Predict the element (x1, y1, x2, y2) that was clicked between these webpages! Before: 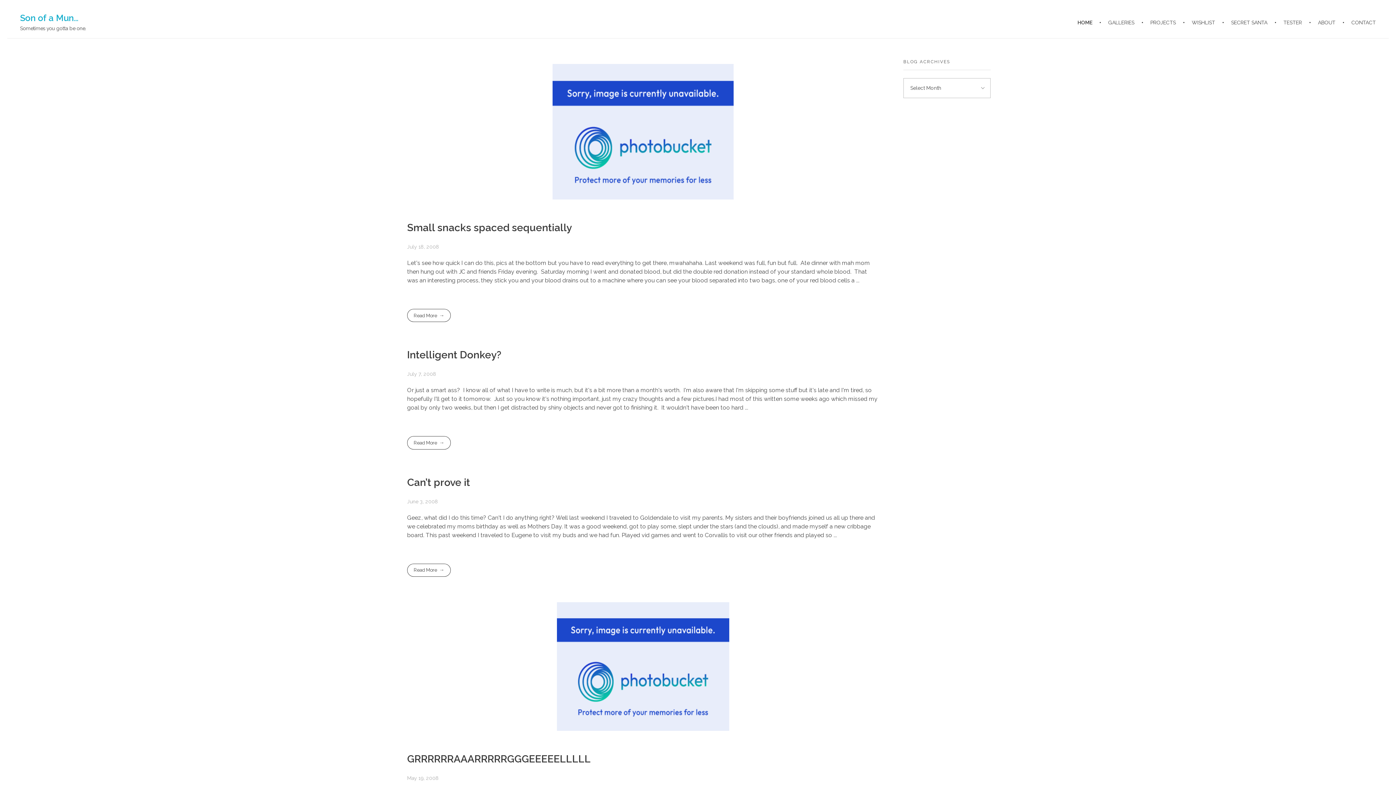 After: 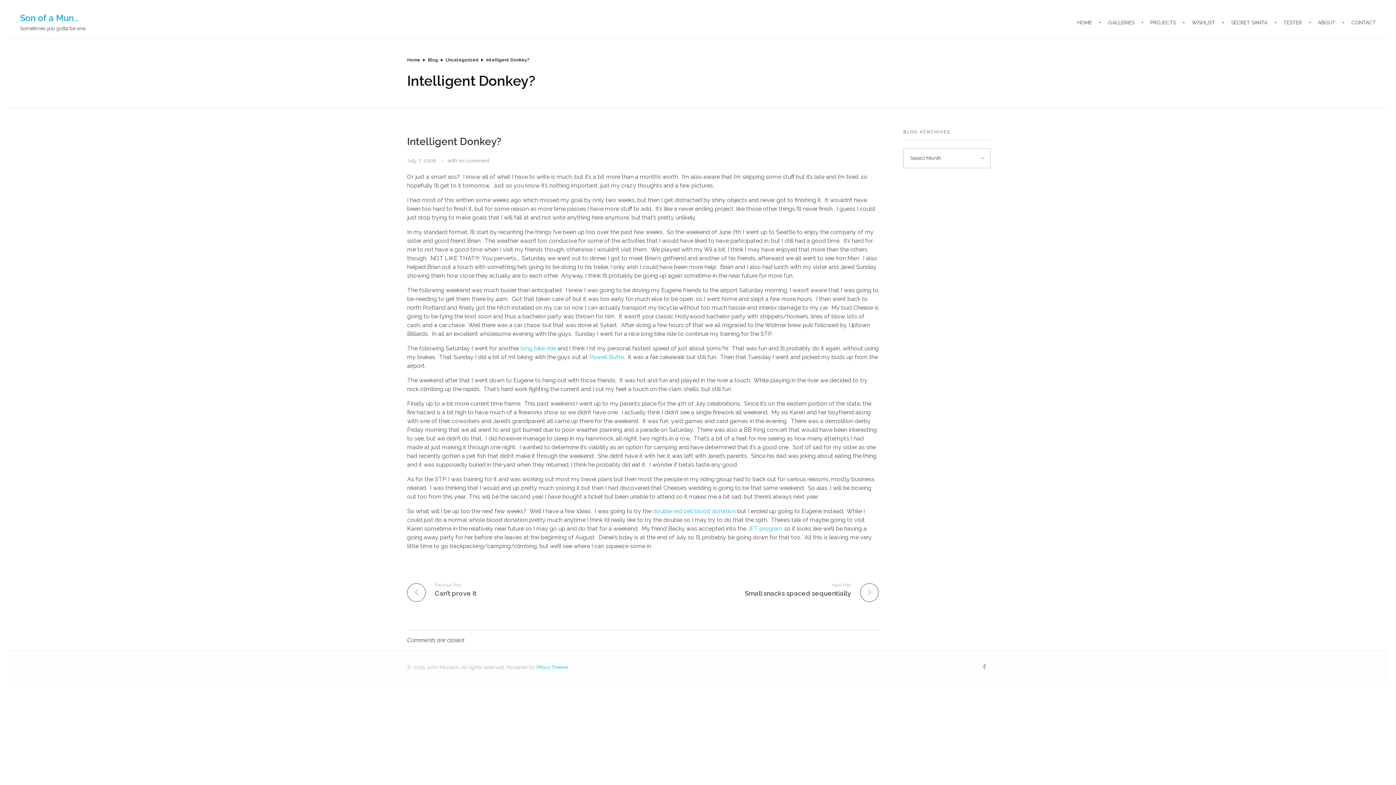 Action: label: Intelligent Donkey? bbox: (407, 349, 501, 361)